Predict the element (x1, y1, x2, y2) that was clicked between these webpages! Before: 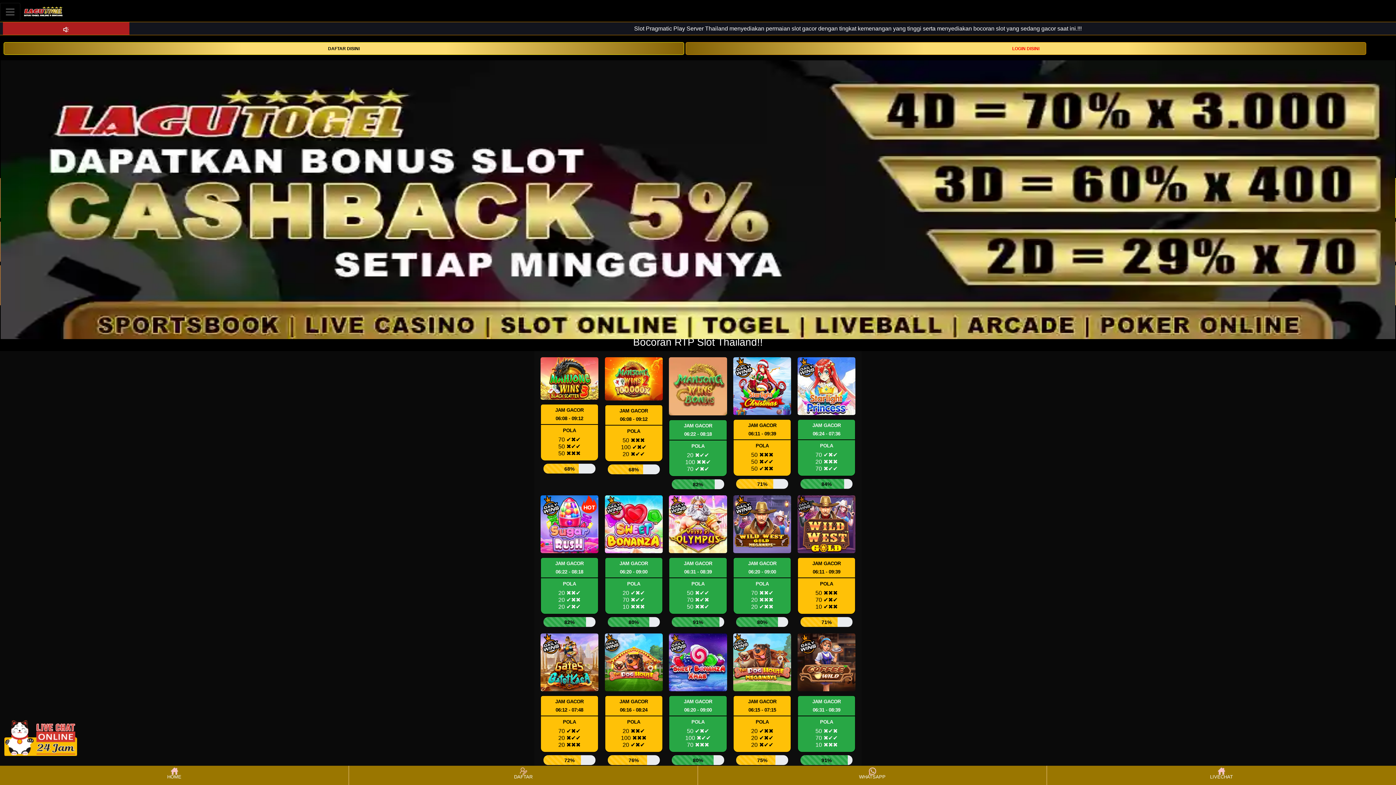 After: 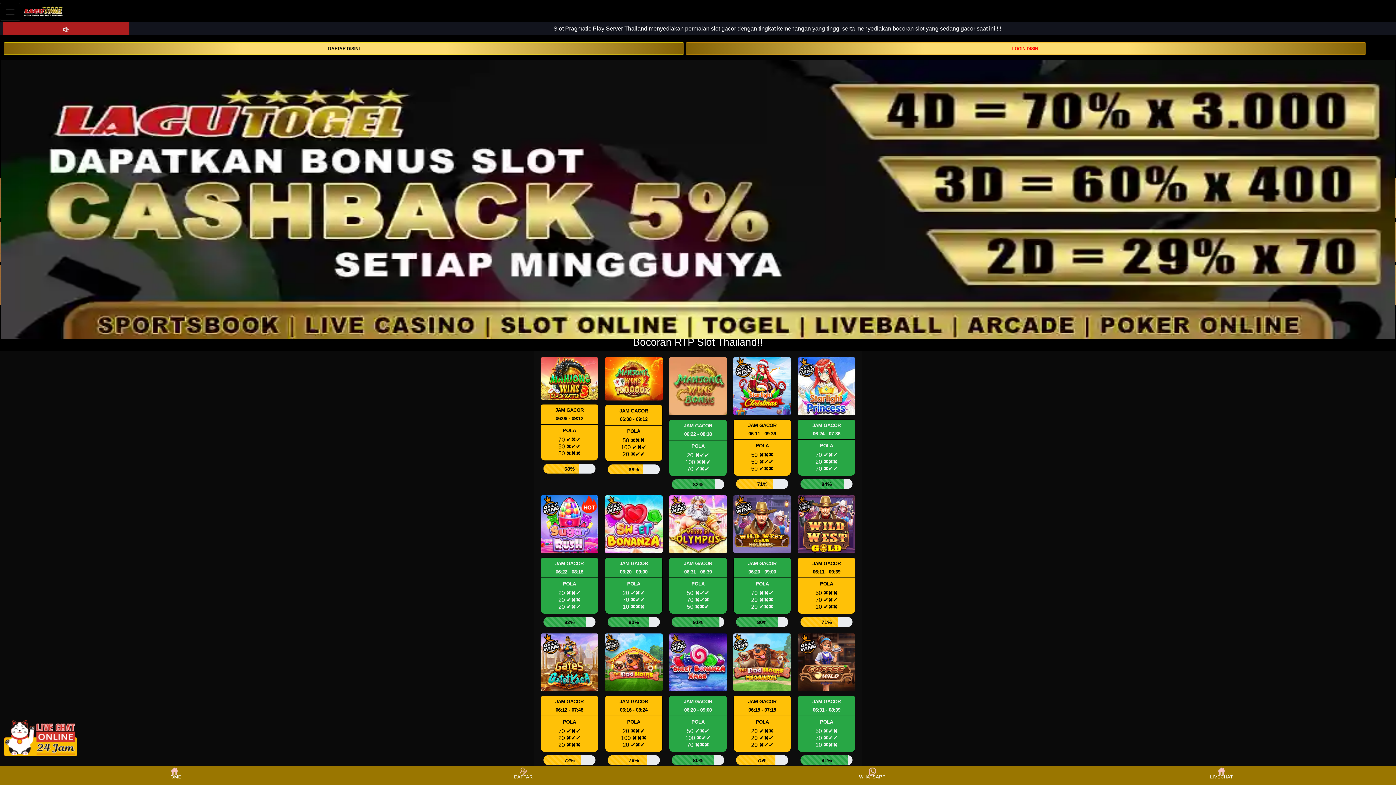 Action: label: WHATSAPP bbox: (698, 766, 1046, 784)